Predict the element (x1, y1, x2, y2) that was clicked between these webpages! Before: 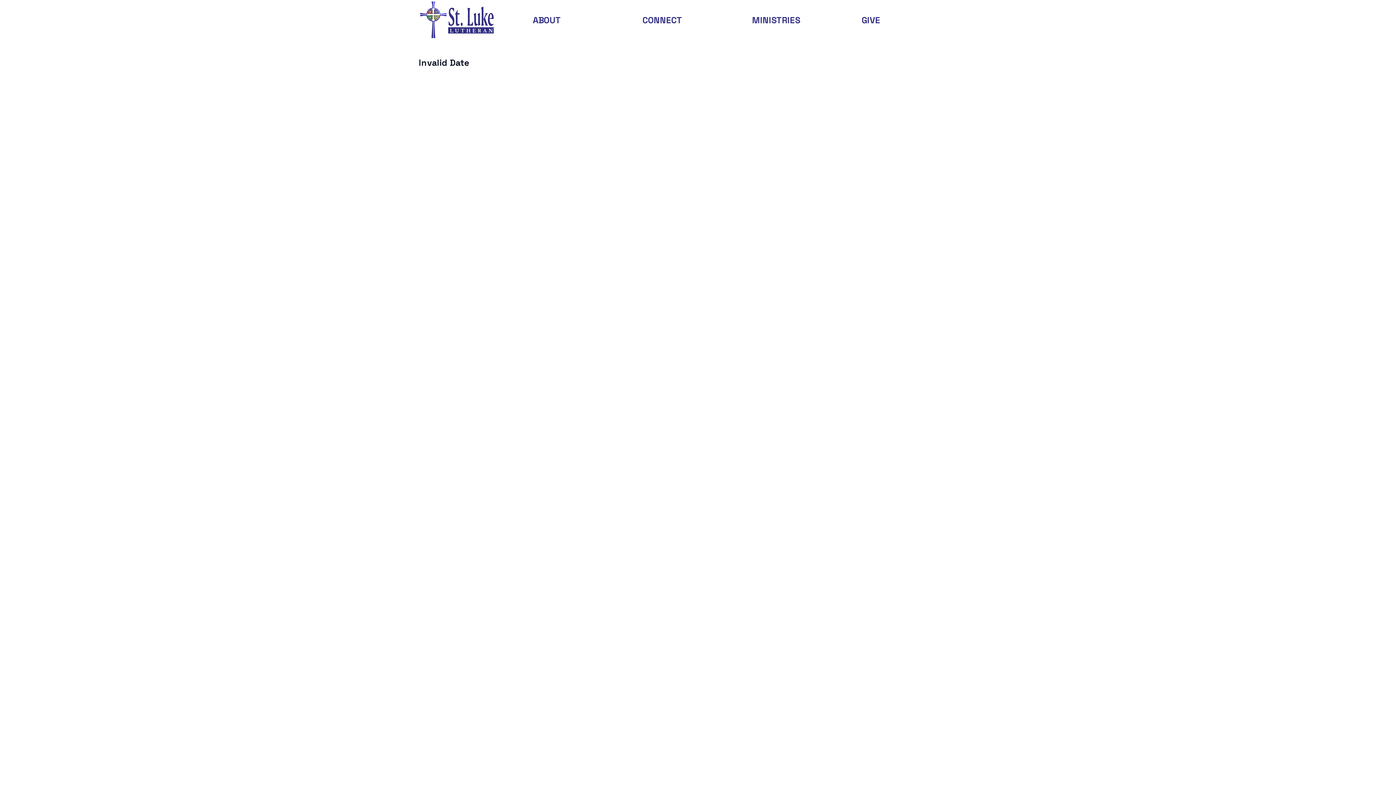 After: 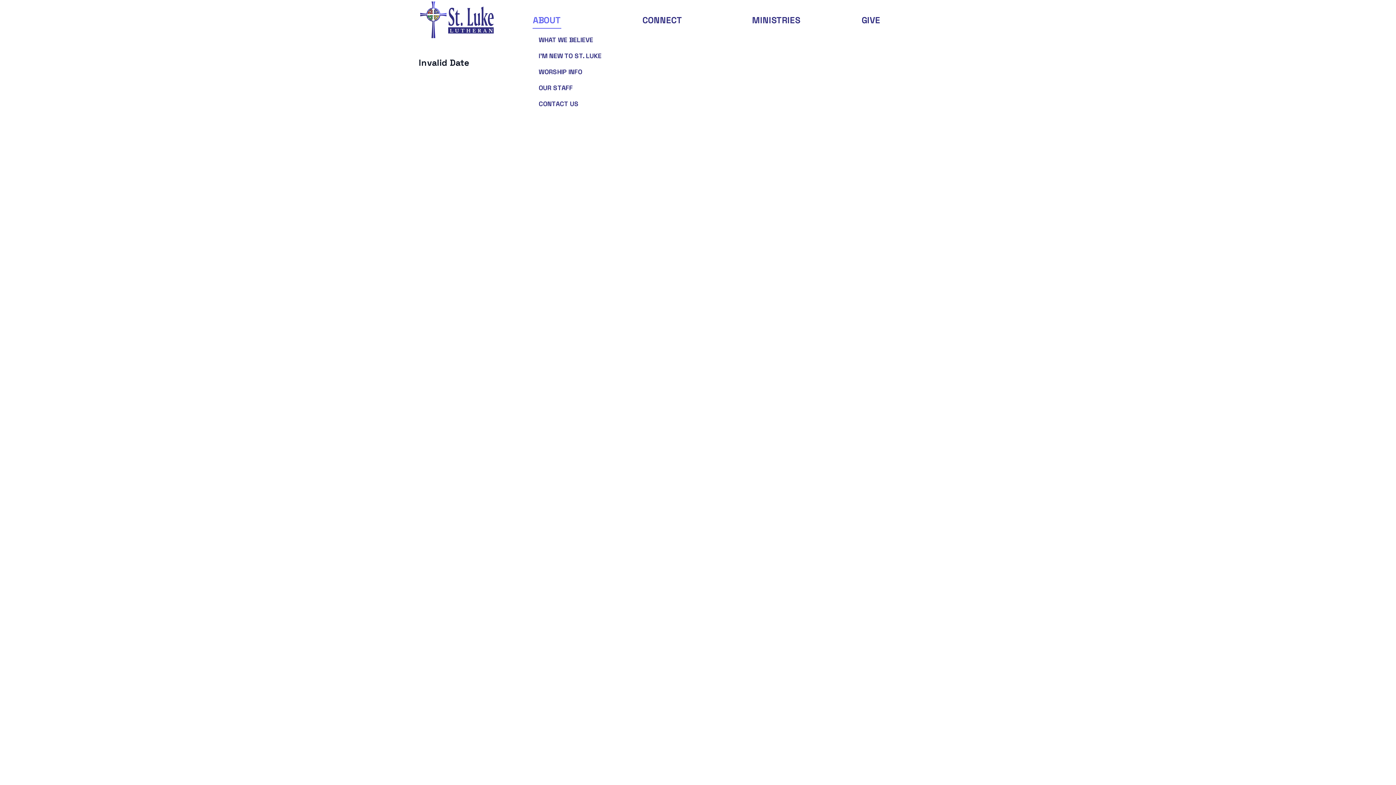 Action: bbox: (527, 11, 566, 28) label: ABOUT